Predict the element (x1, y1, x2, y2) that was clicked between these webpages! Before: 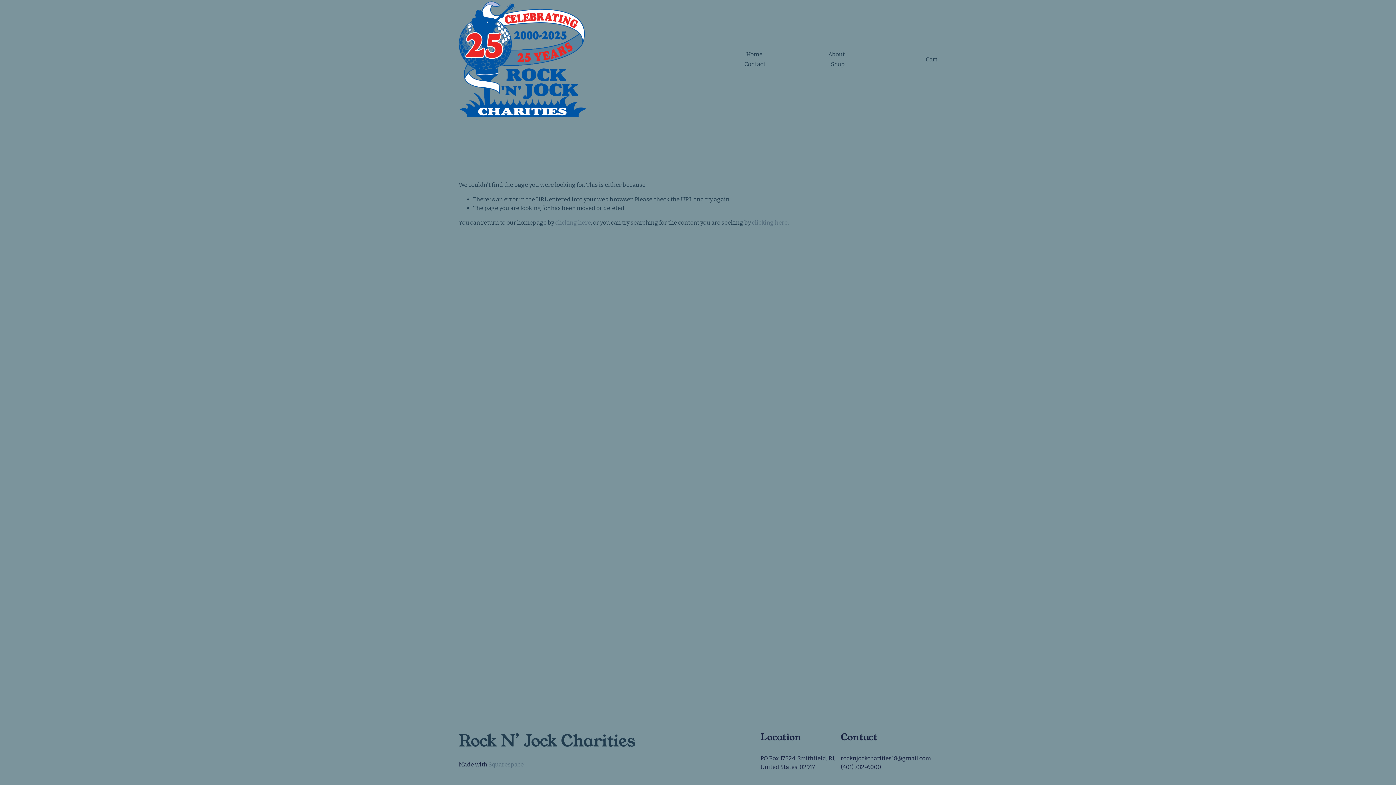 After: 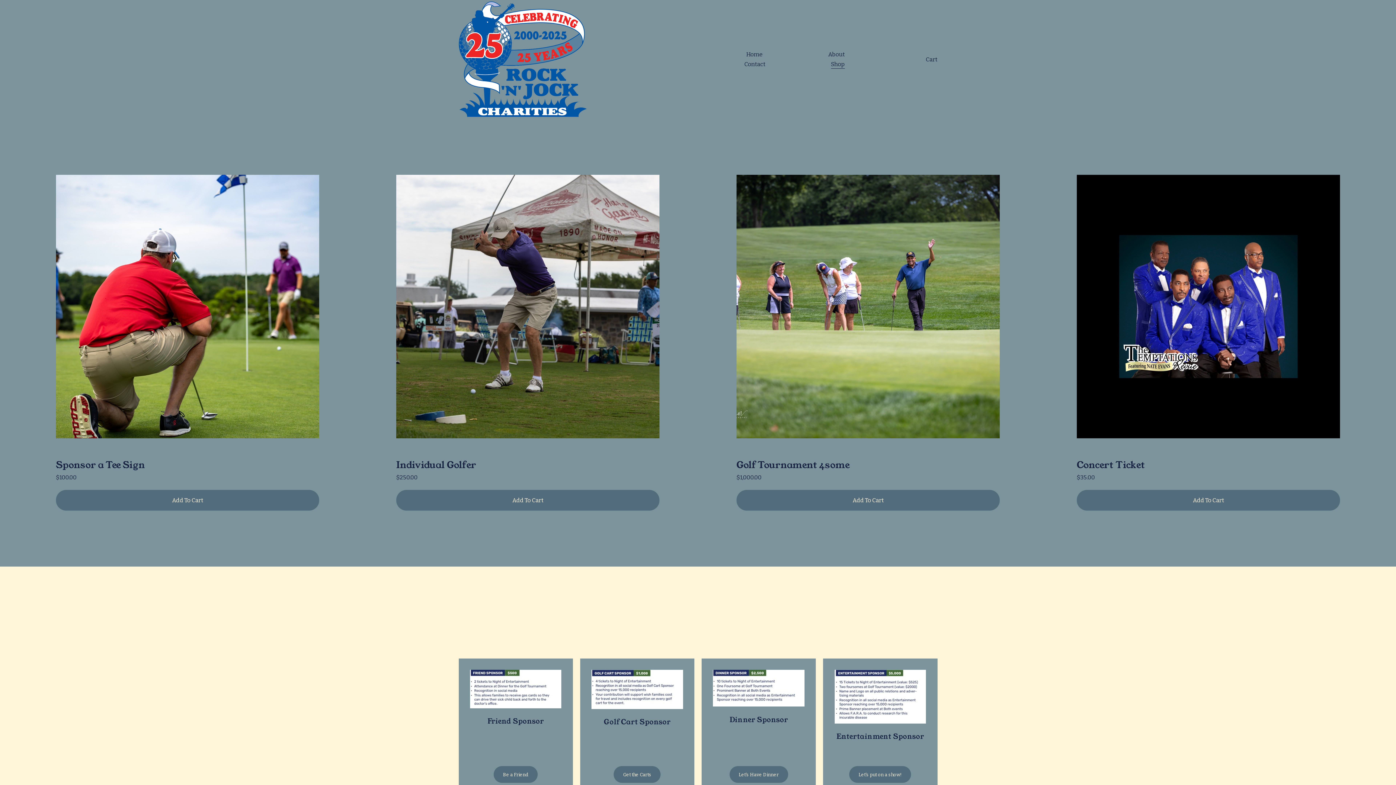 Action: label: Shop bbox: (831, 59, 845, 69)